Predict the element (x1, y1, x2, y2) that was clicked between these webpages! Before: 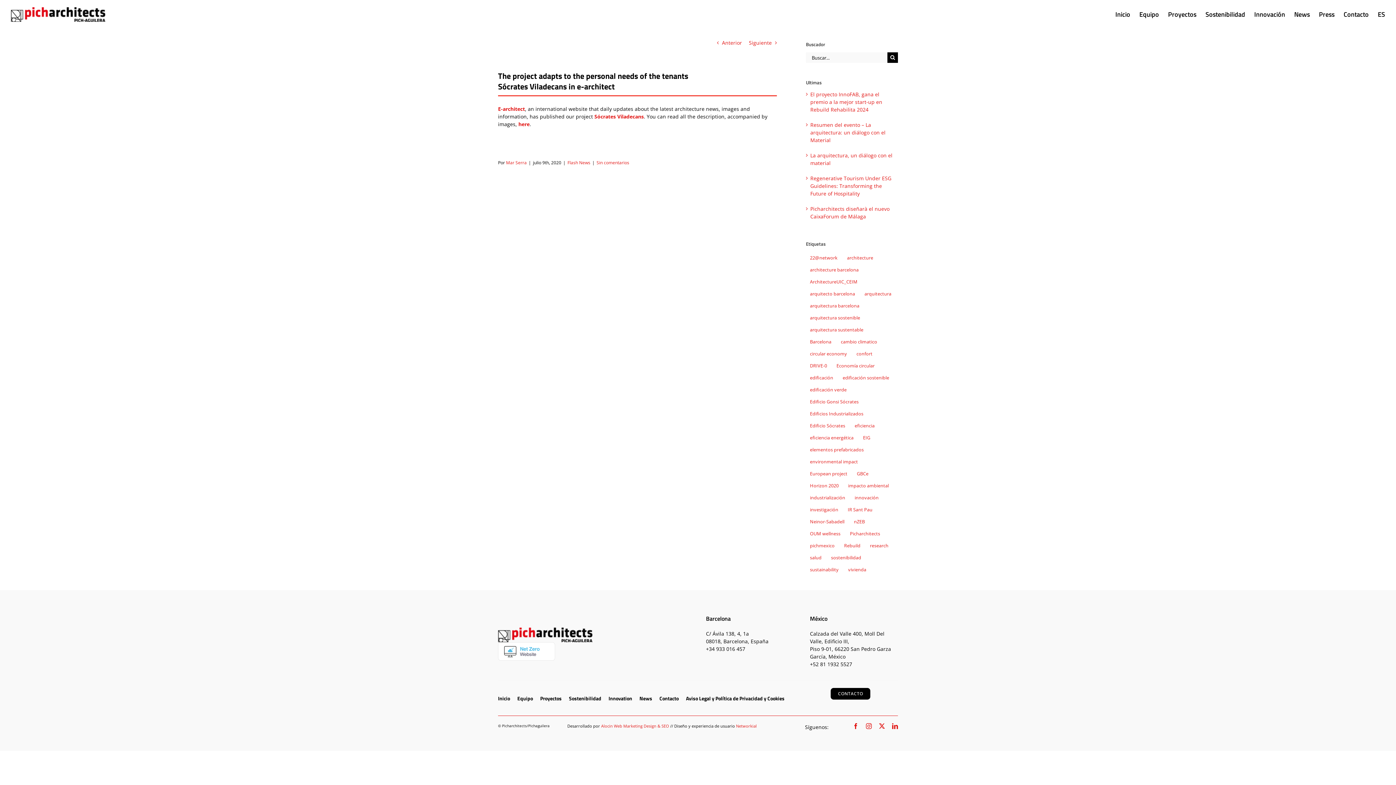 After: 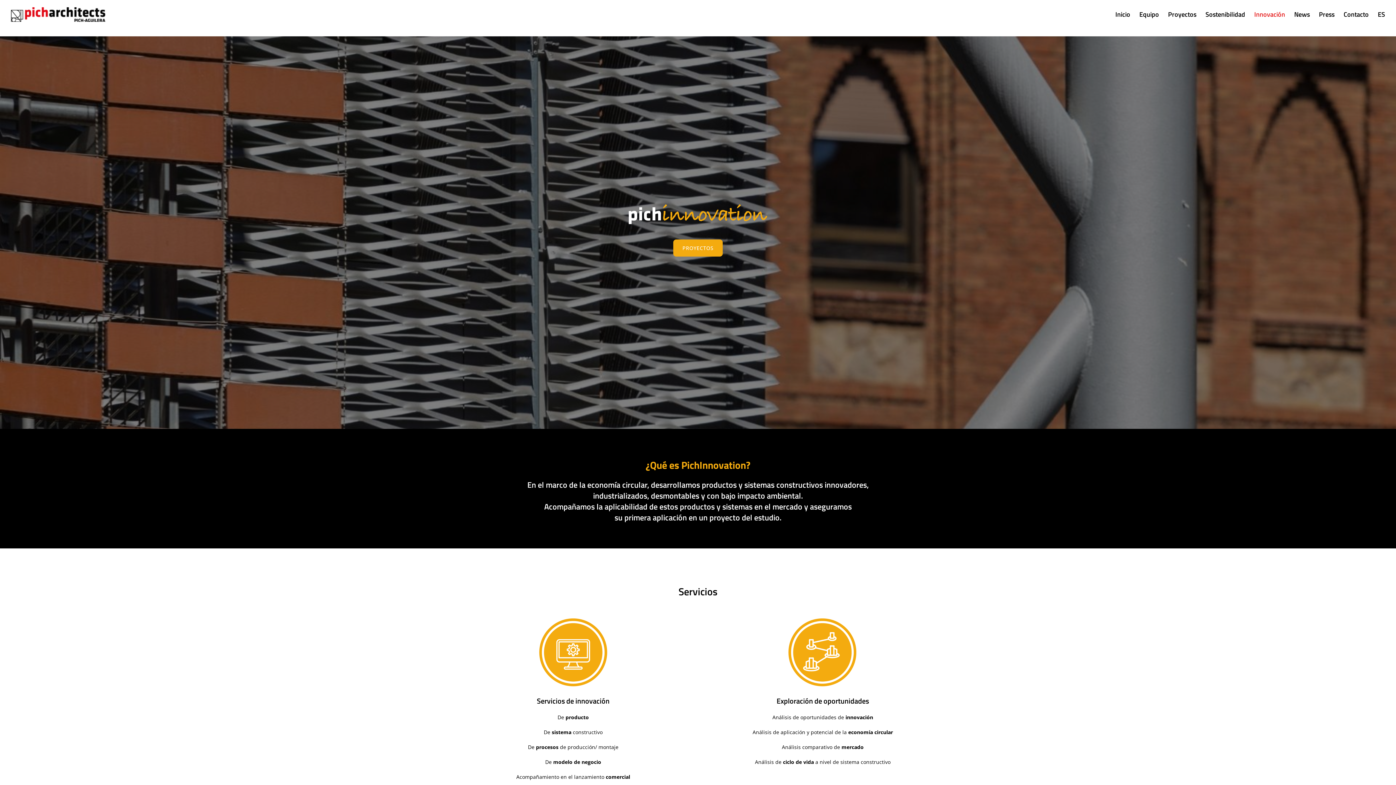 Action: bbox: (608, 688, 639, 708) label: Innovation